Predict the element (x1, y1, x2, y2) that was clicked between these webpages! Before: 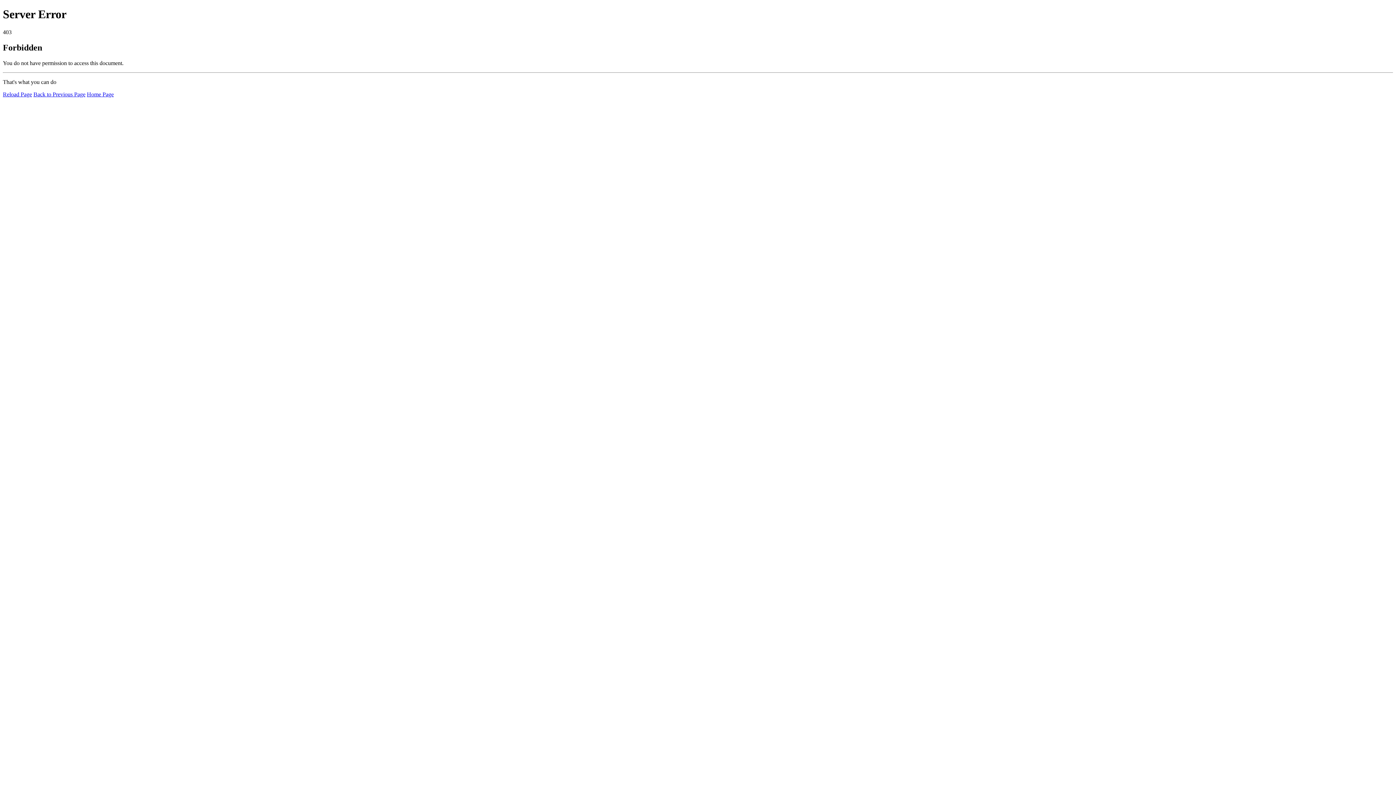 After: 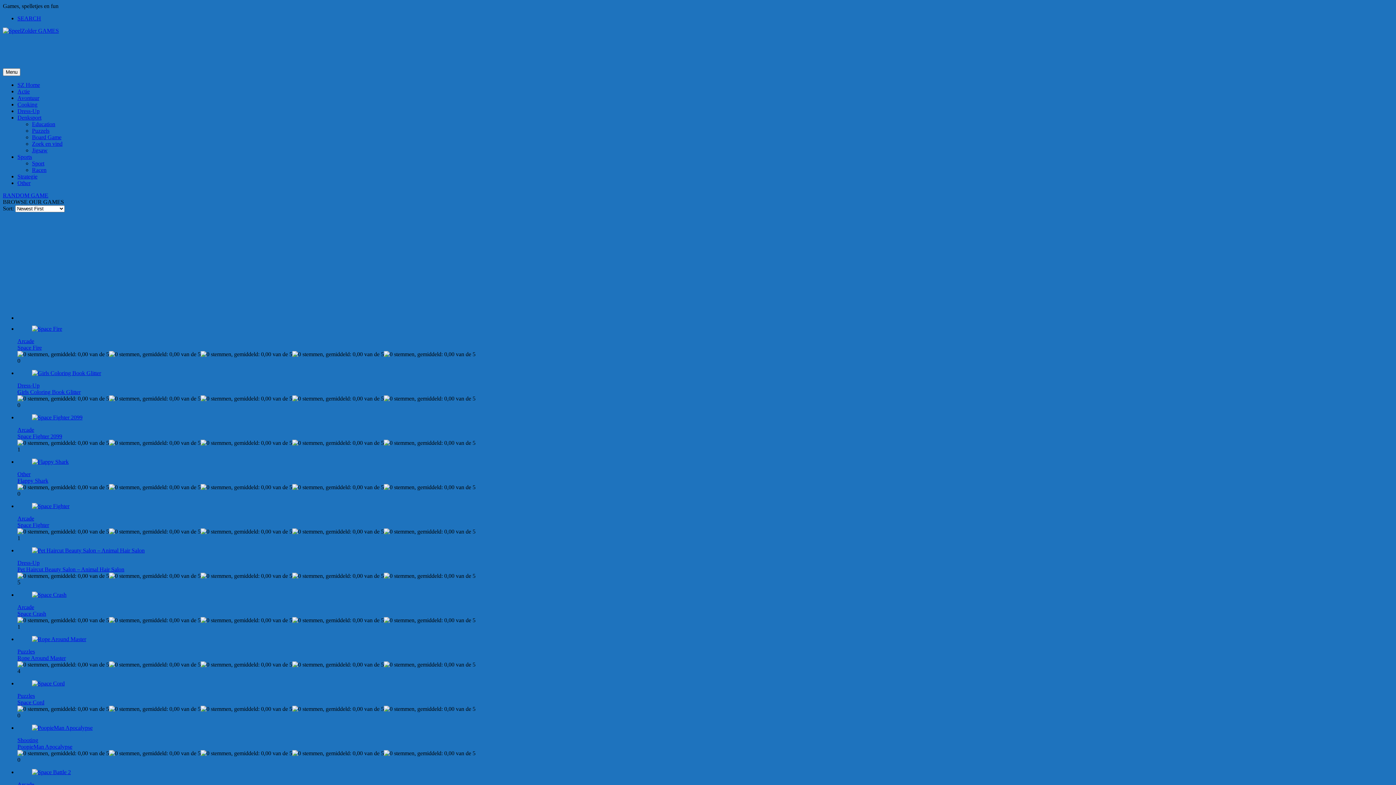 Action: label: Home Page bbox: (86, 91, 113, 97)